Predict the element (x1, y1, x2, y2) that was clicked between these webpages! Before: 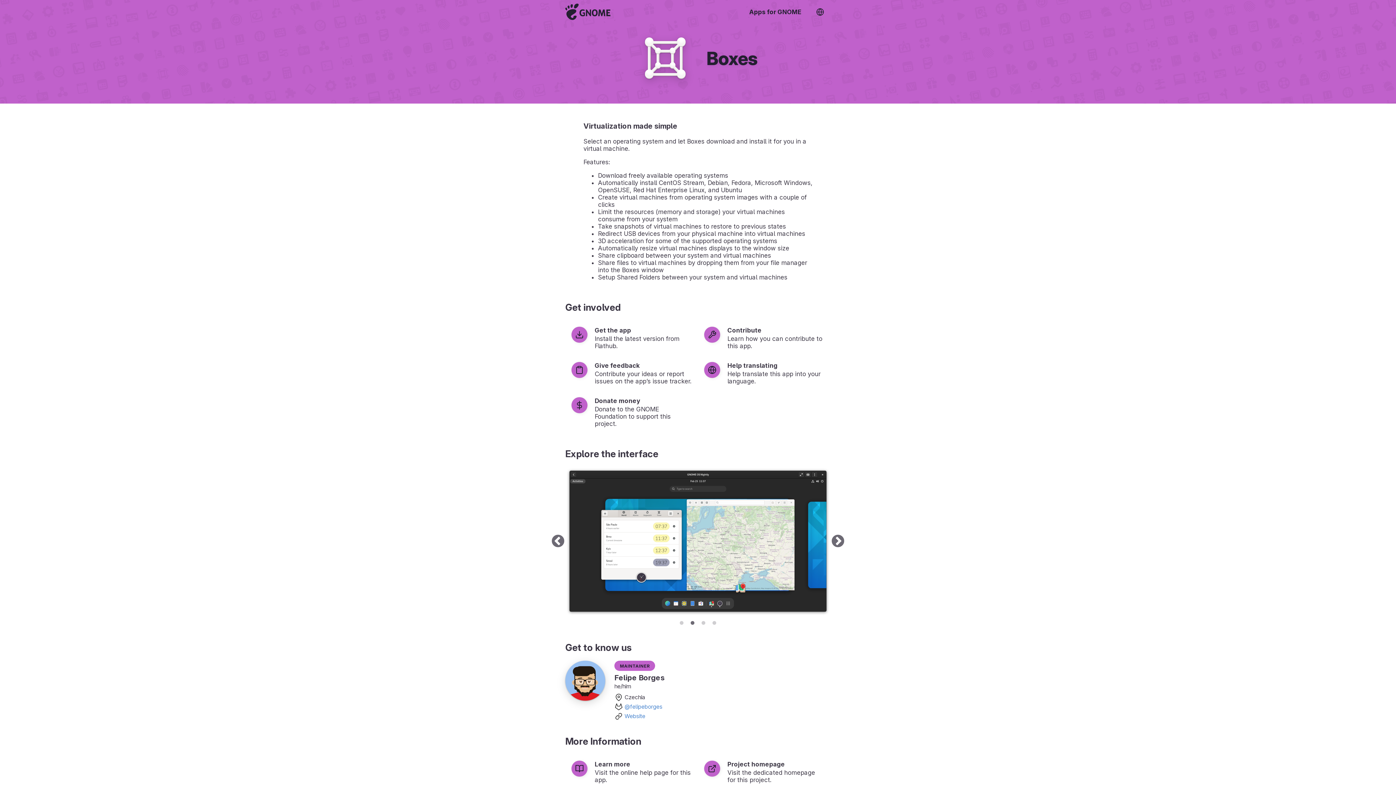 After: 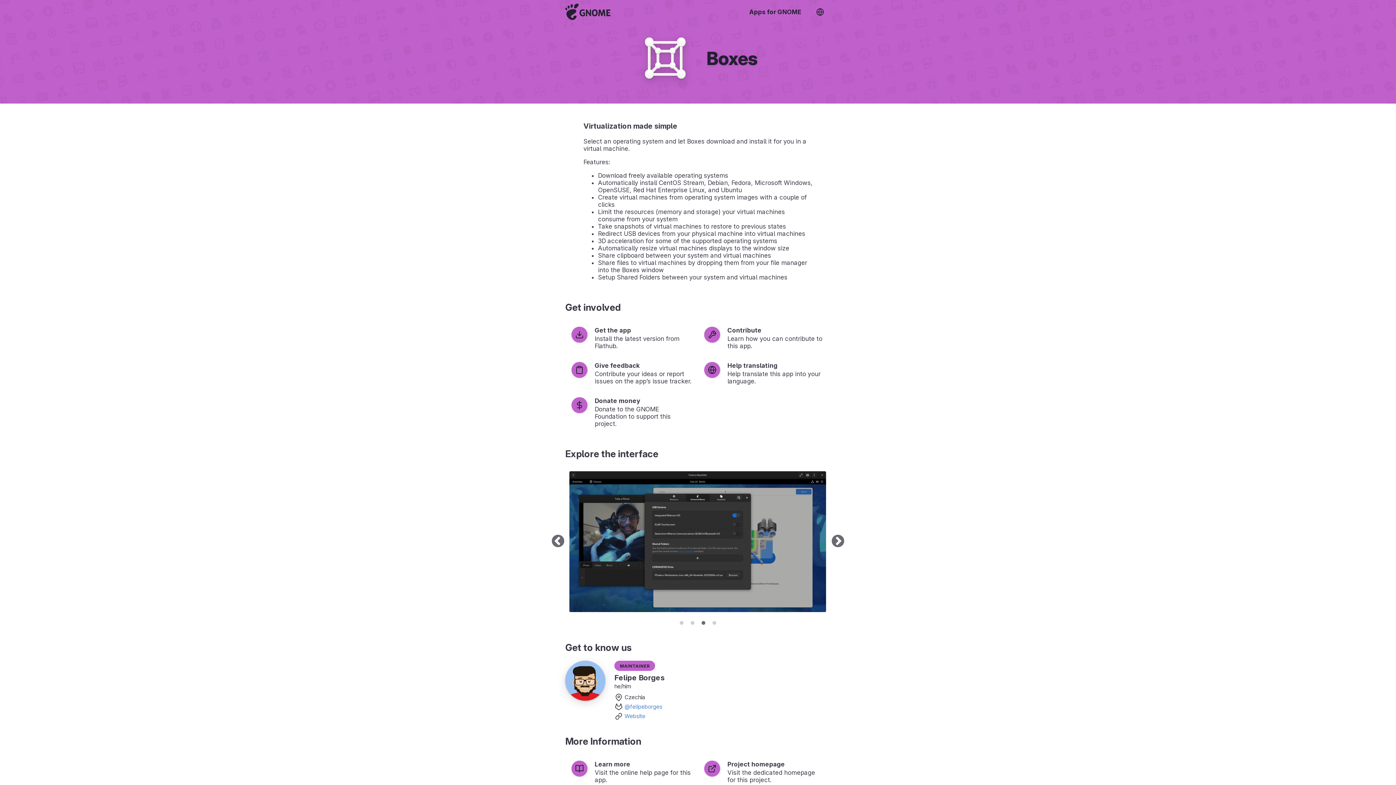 Action: label: Project homepage
Visit the dedicated homepage for this project. bbox: (698, 754, 830, 790)